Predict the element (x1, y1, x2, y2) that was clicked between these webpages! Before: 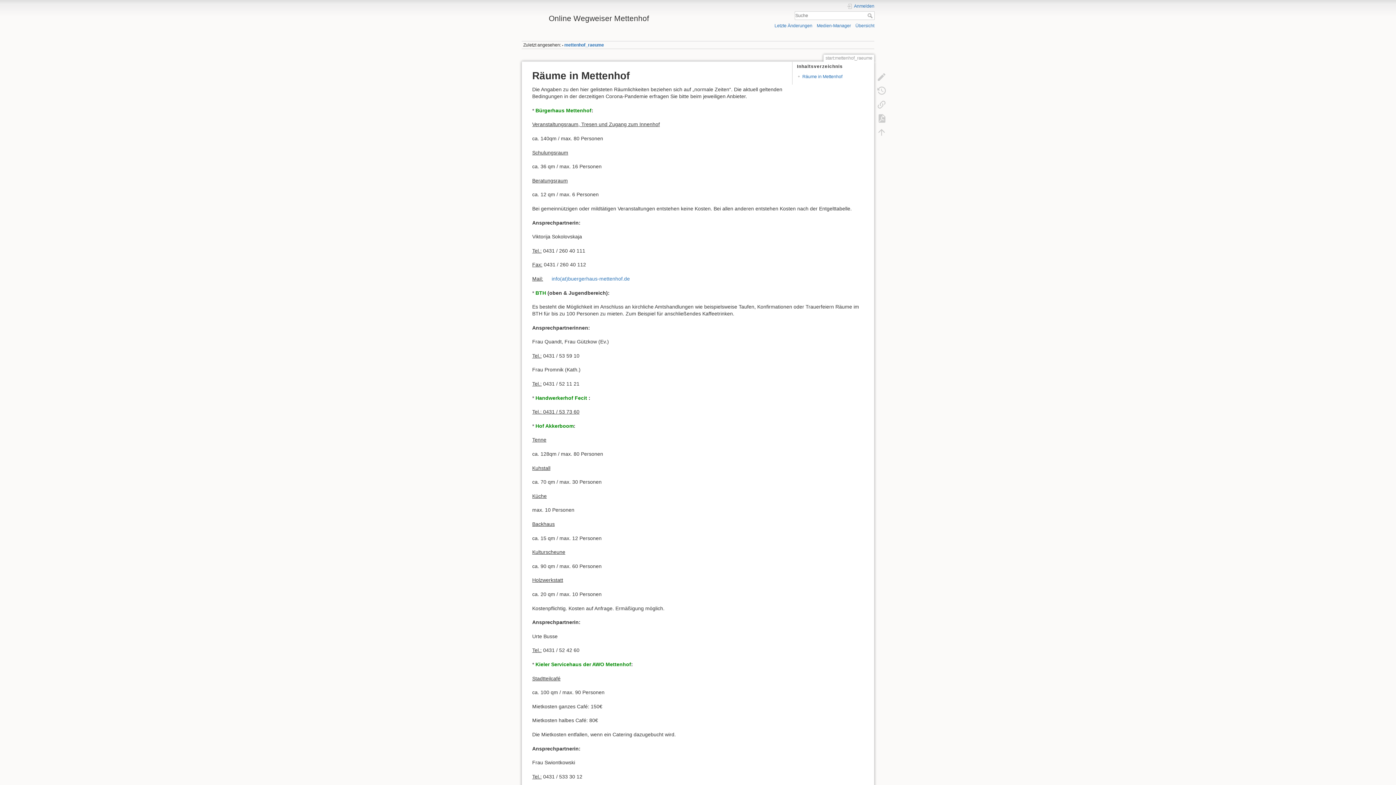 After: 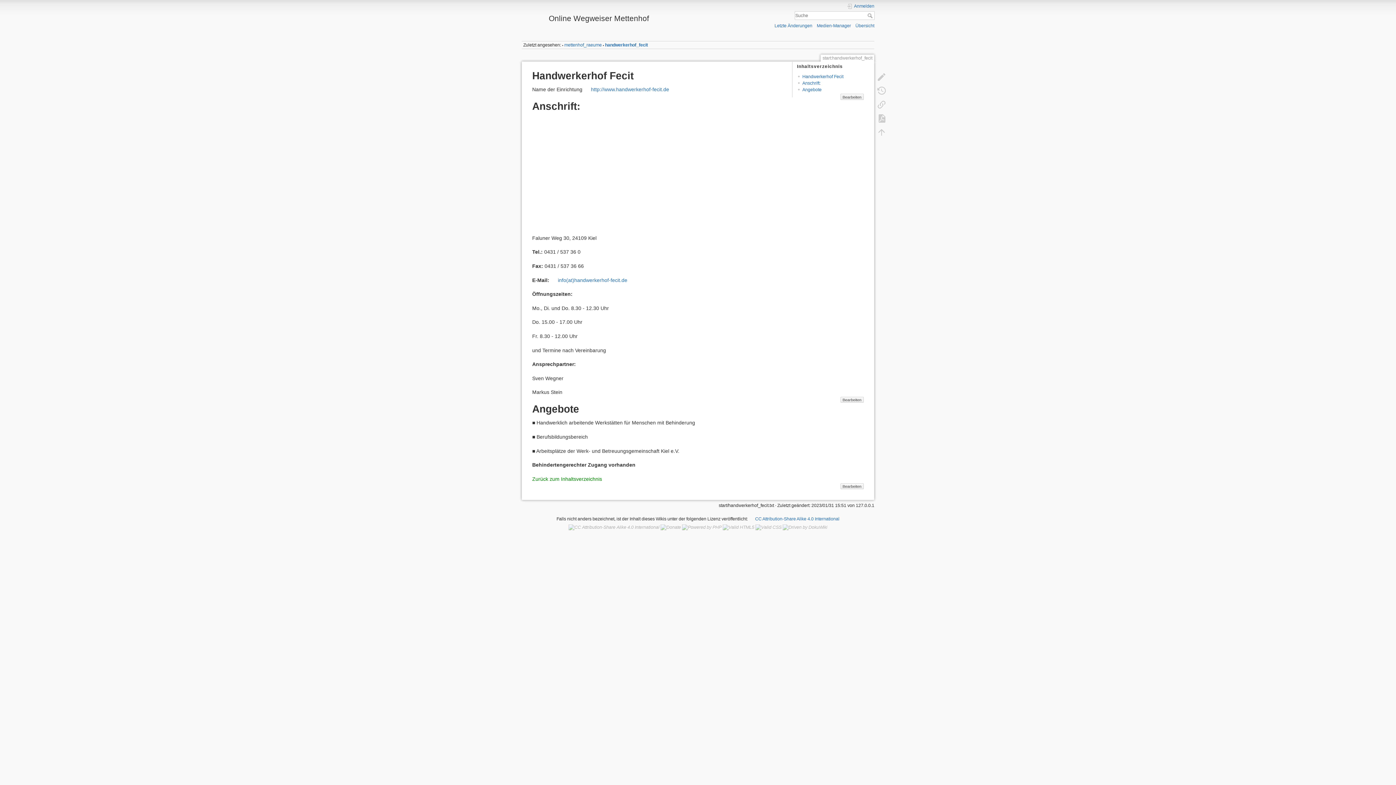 Action: bbox: (535, 395, 587, 400) label: Handwerkerhof Fecit